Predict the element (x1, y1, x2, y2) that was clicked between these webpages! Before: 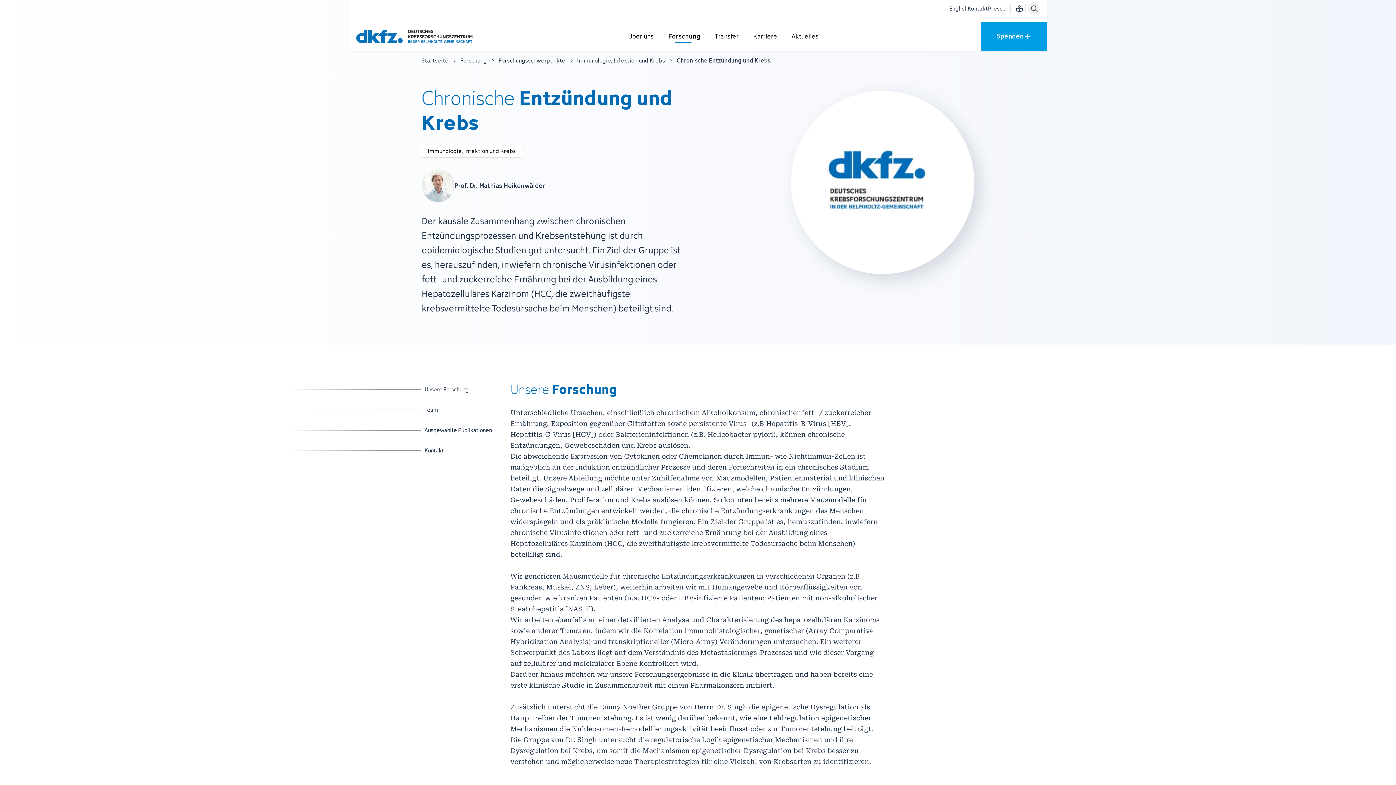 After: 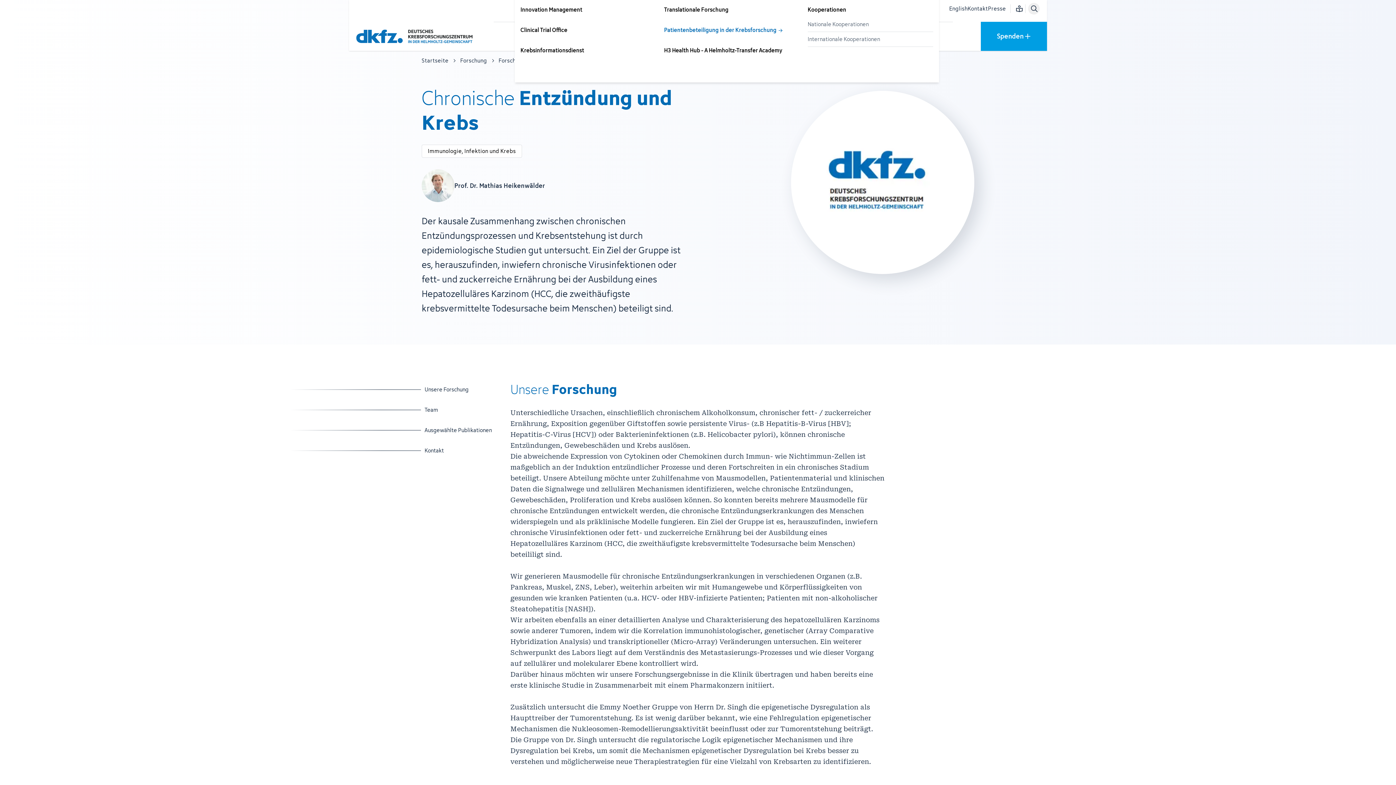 Action: label: Untermenü für Transfer öffnen bbox: (724, 34, 726, 35)